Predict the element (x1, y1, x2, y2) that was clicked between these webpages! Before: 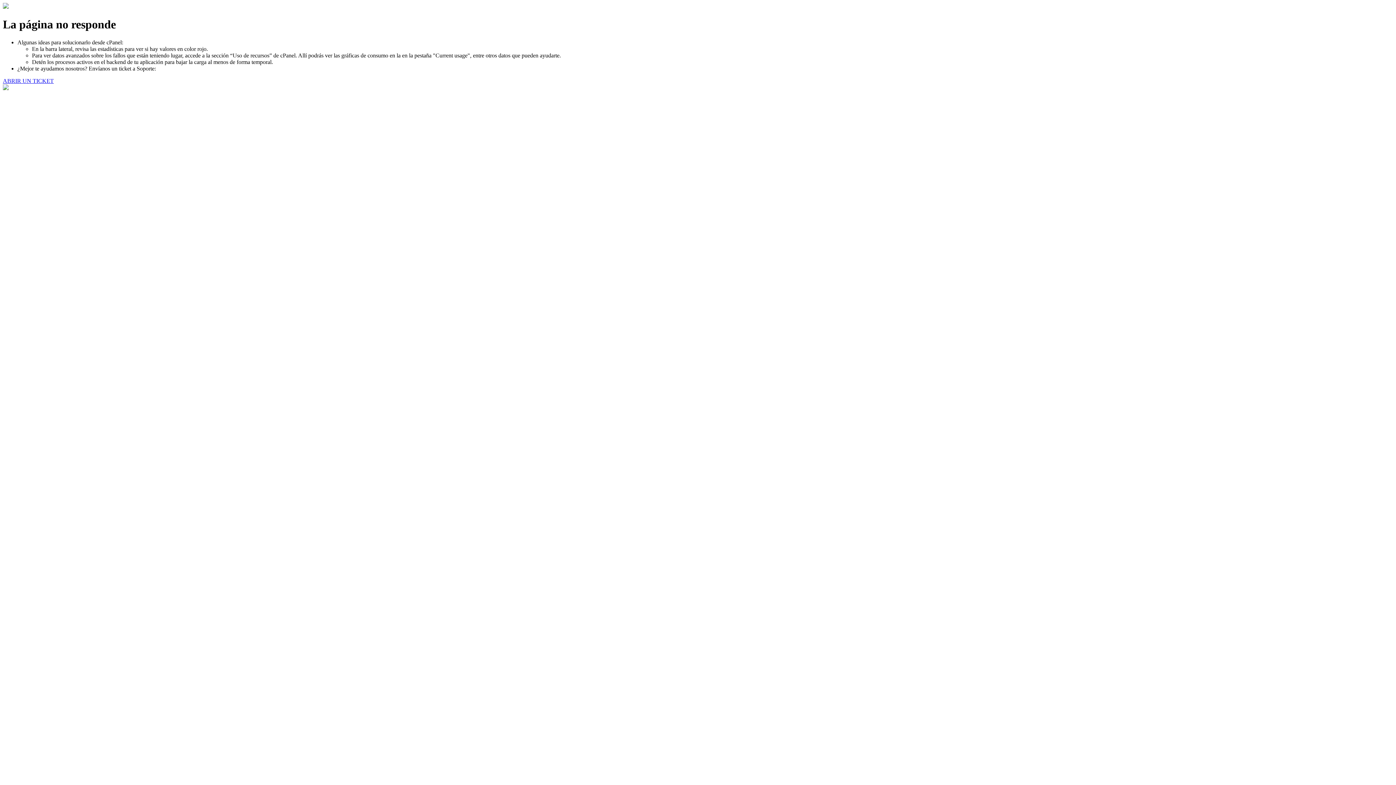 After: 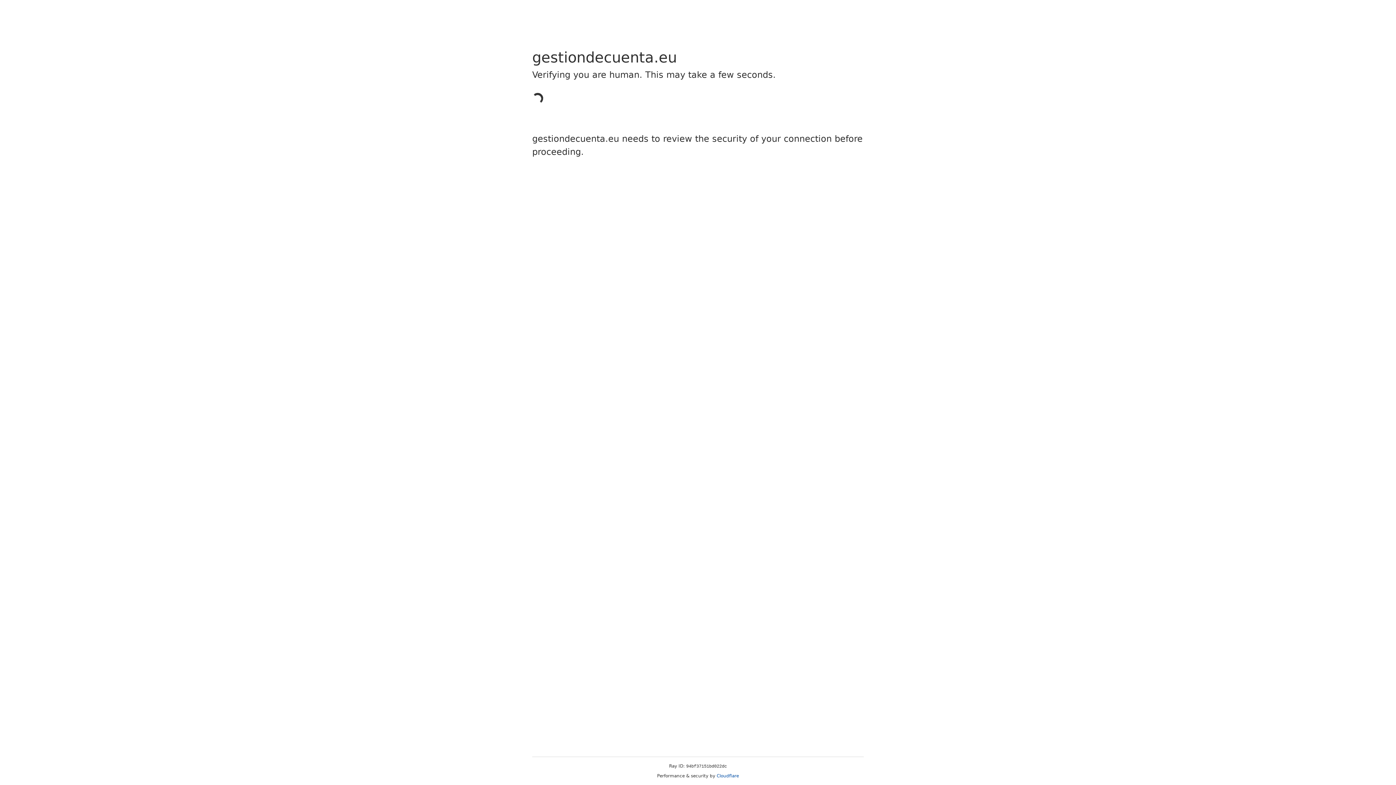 Action: label: ABRIR UN TICKET bbox: (2, 77, 53, 83)